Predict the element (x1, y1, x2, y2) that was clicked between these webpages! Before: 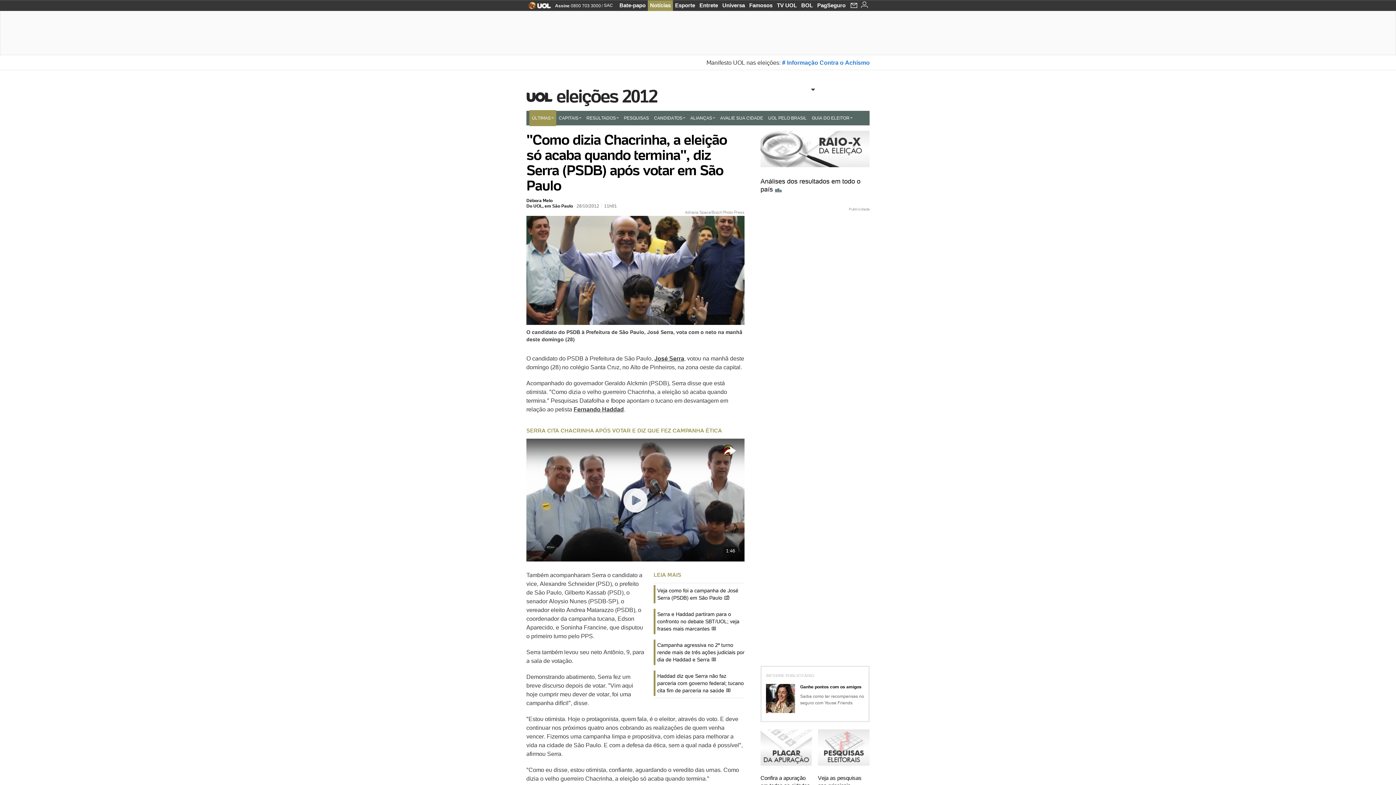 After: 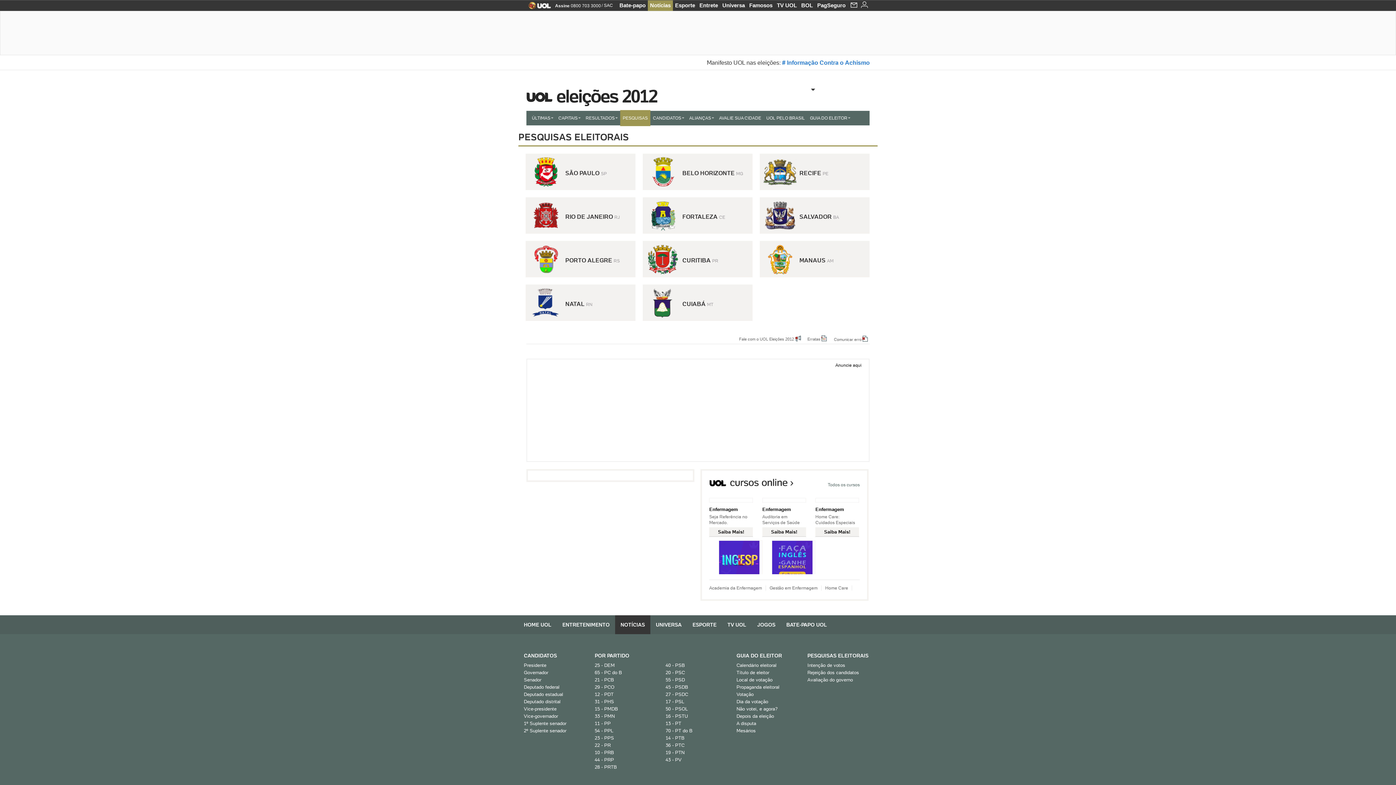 Action: label: Veja as pesquisas nas principais capitais bbox: (818, 729, 869, 799)